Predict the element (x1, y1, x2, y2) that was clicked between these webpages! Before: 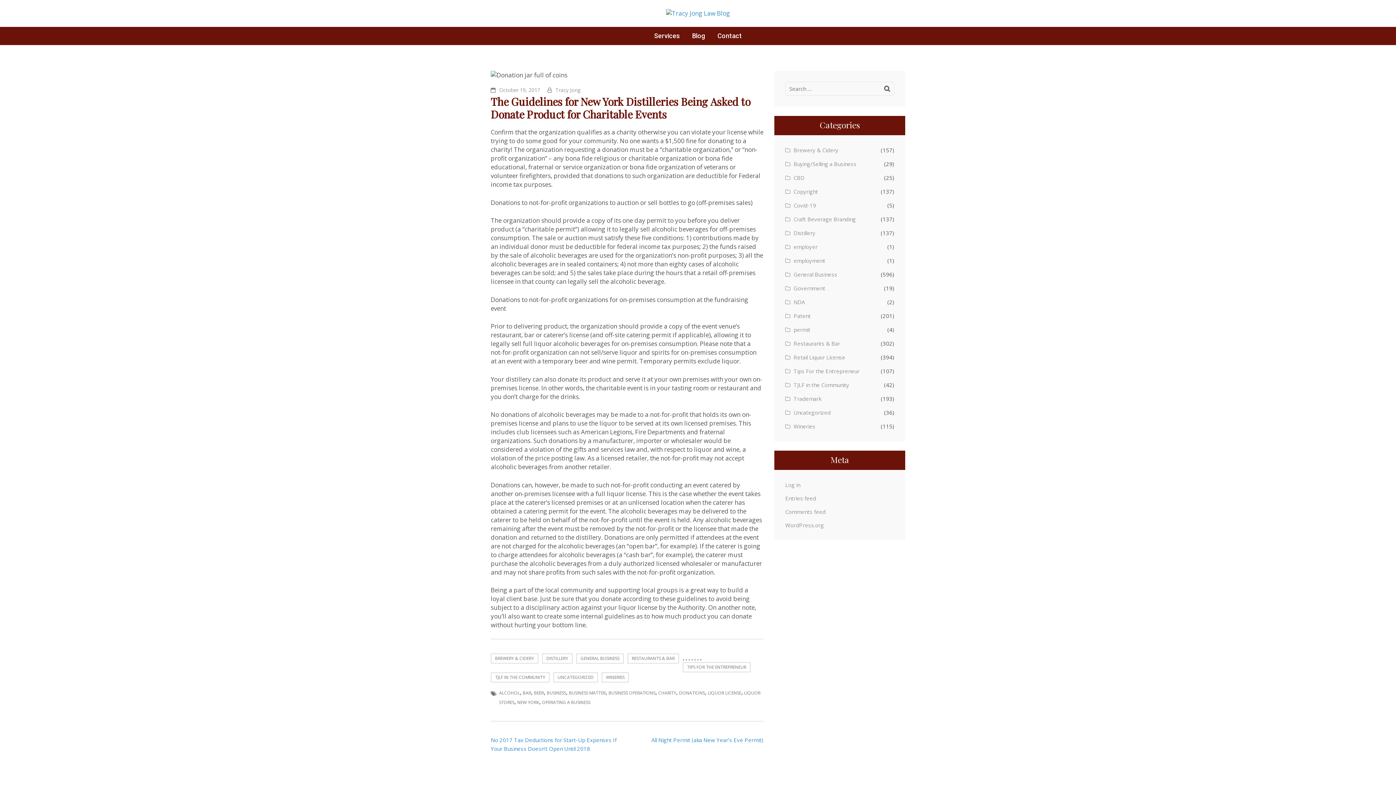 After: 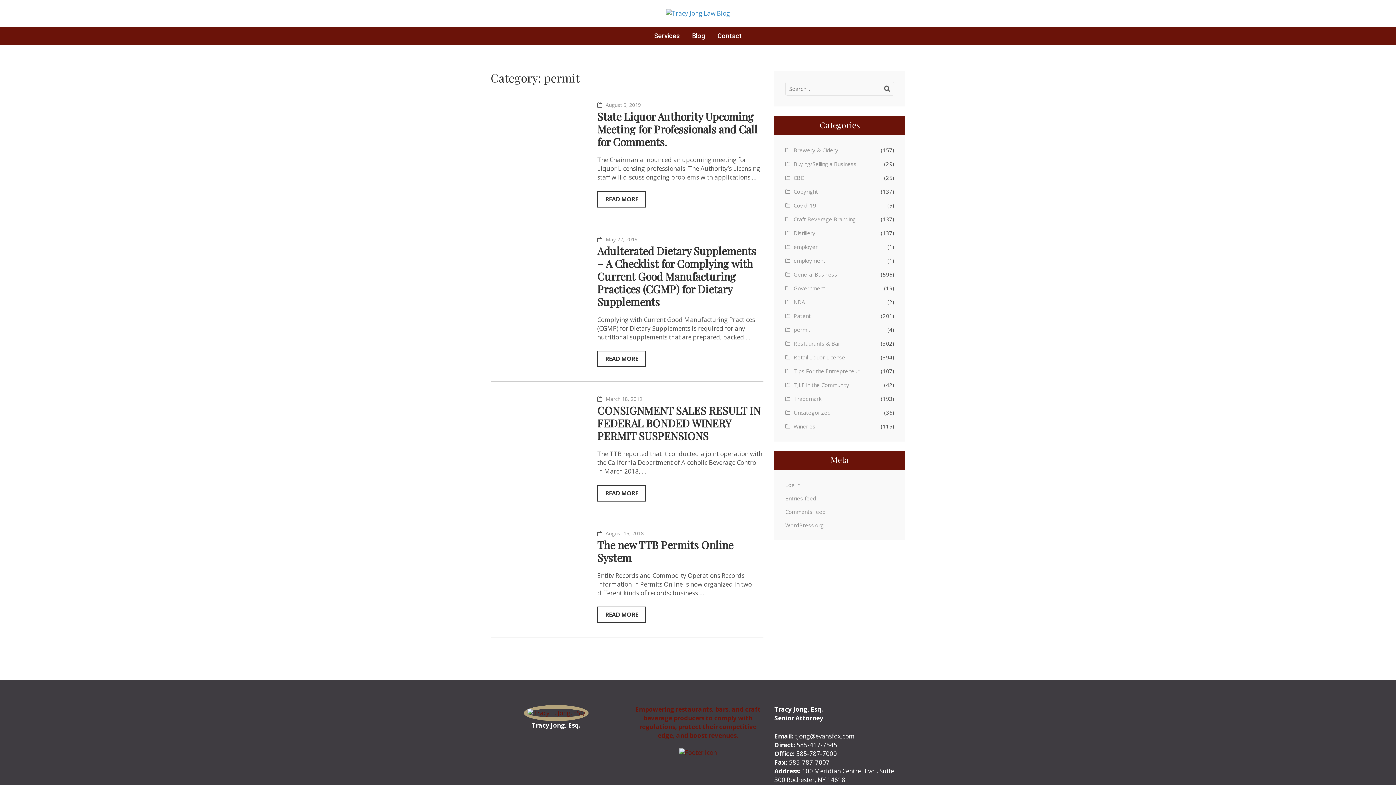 Action: label: permit bbox: (785, 325, 810, 334)